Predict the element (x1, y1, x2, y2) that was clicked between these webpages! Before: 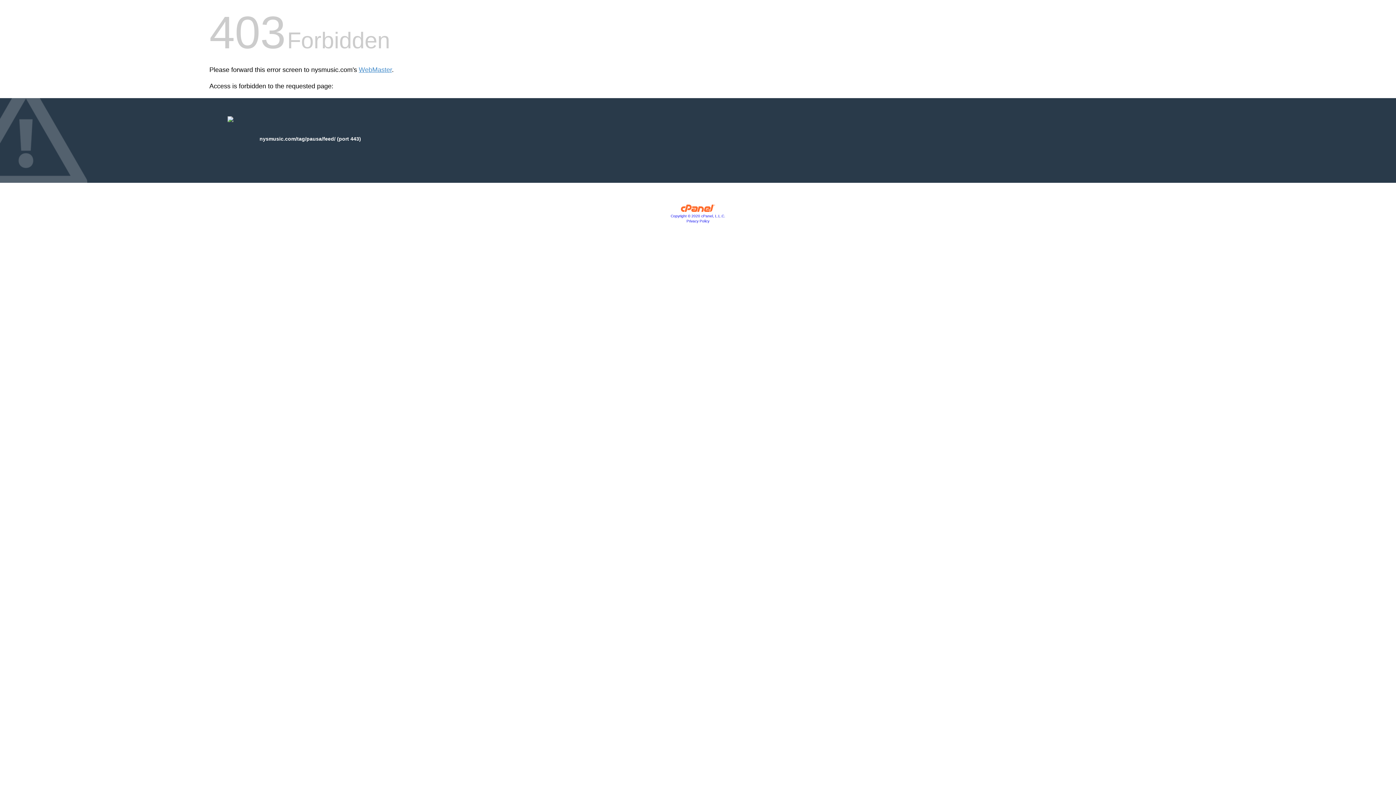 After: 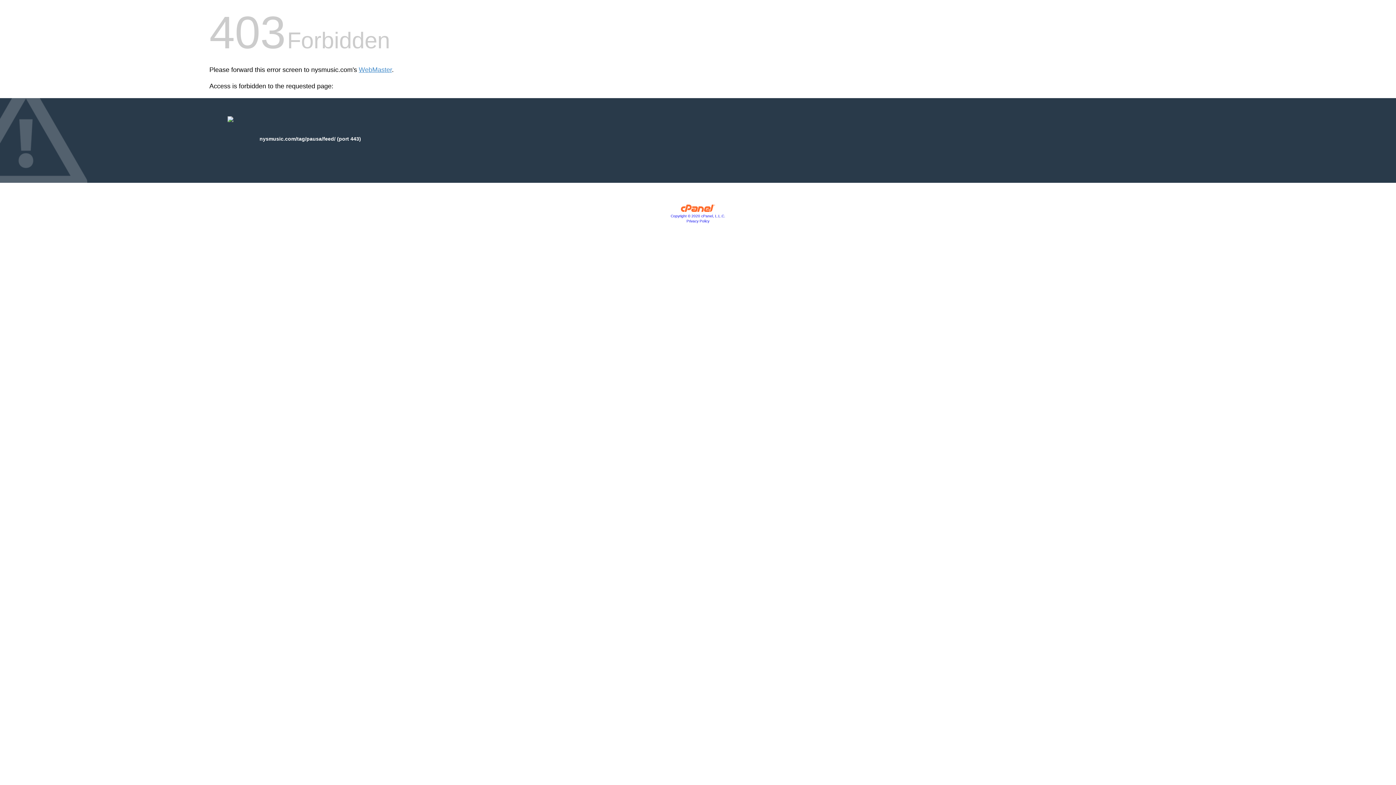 Action: bbox: (686, 219, 709, 223) label: Privacy Policy